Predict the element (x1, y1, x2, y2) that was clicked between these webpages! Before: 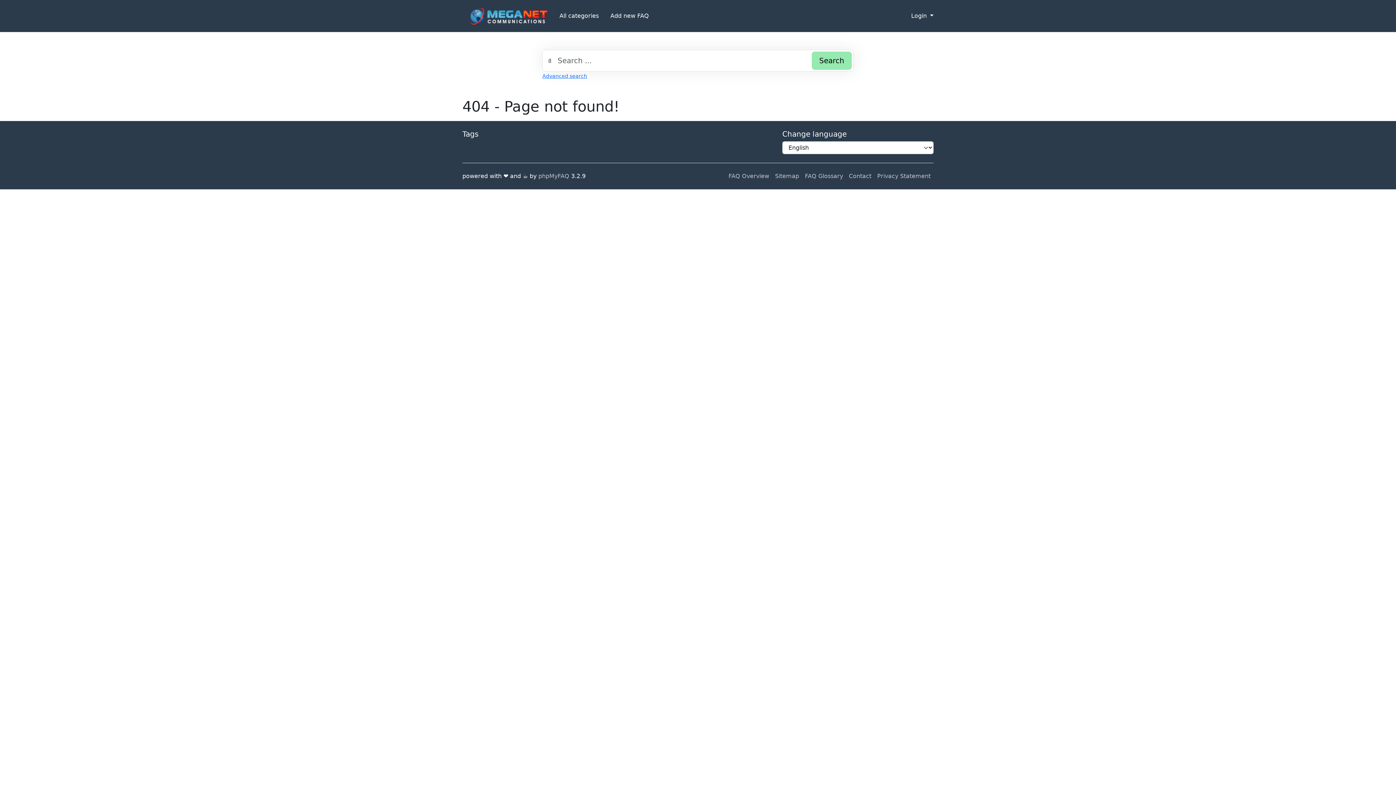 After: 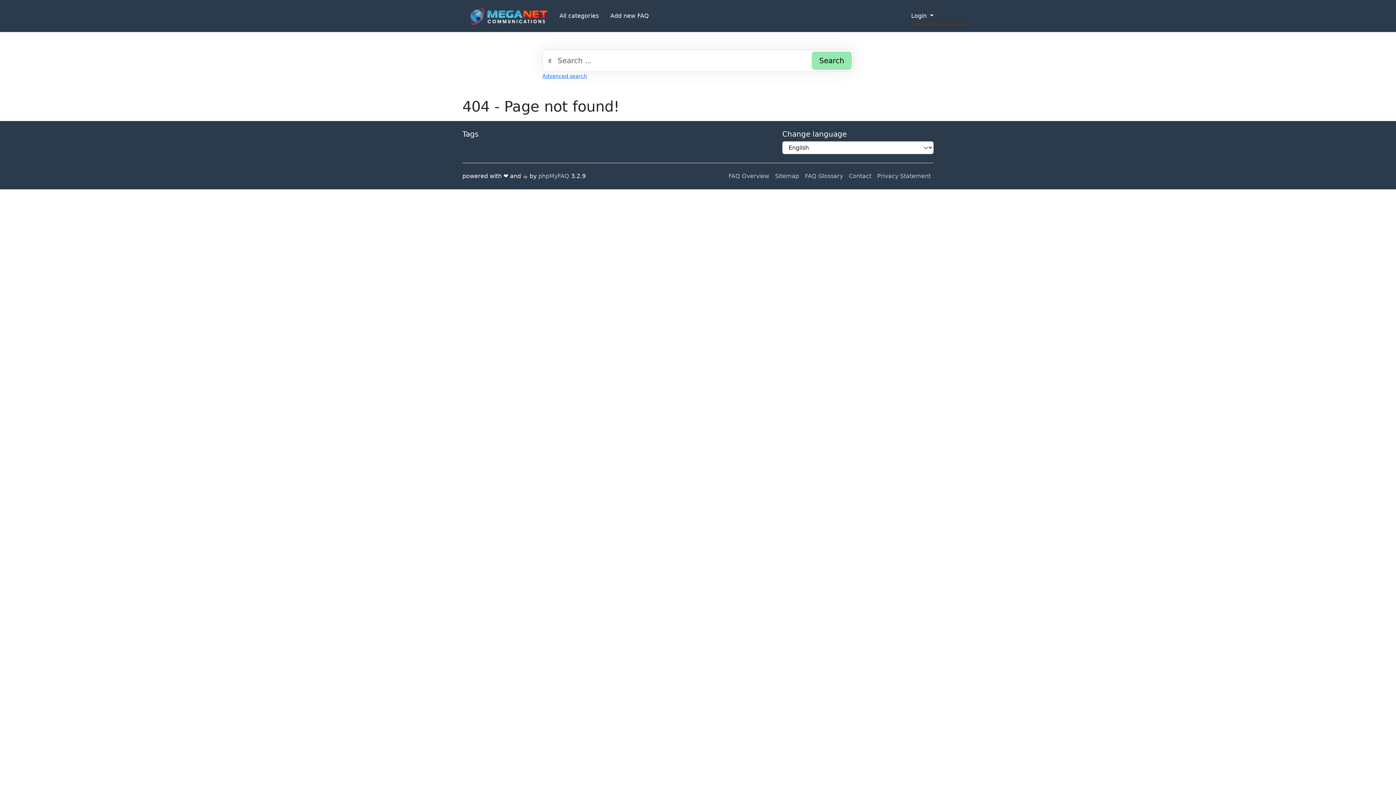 Action: bbox: (911, 11, 933, 20) label: Login 